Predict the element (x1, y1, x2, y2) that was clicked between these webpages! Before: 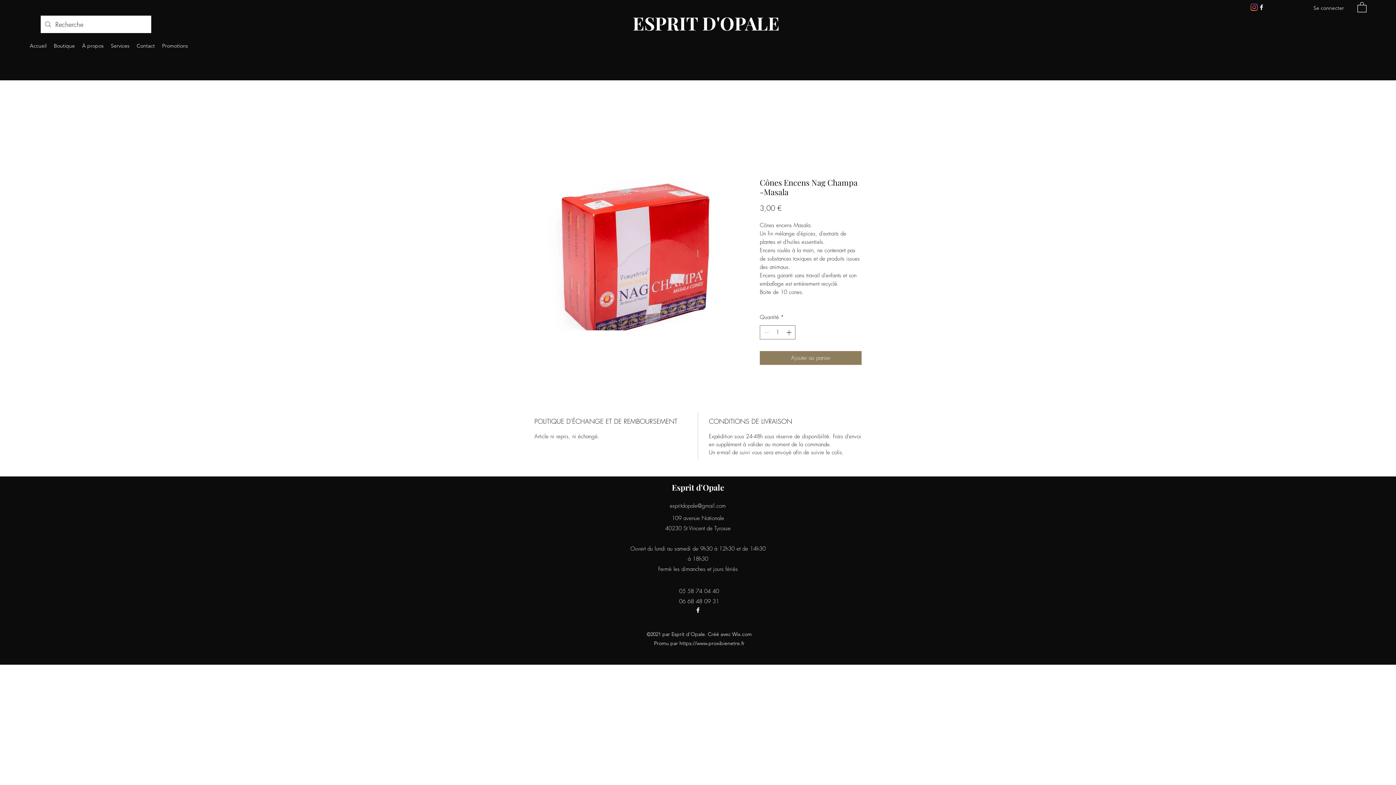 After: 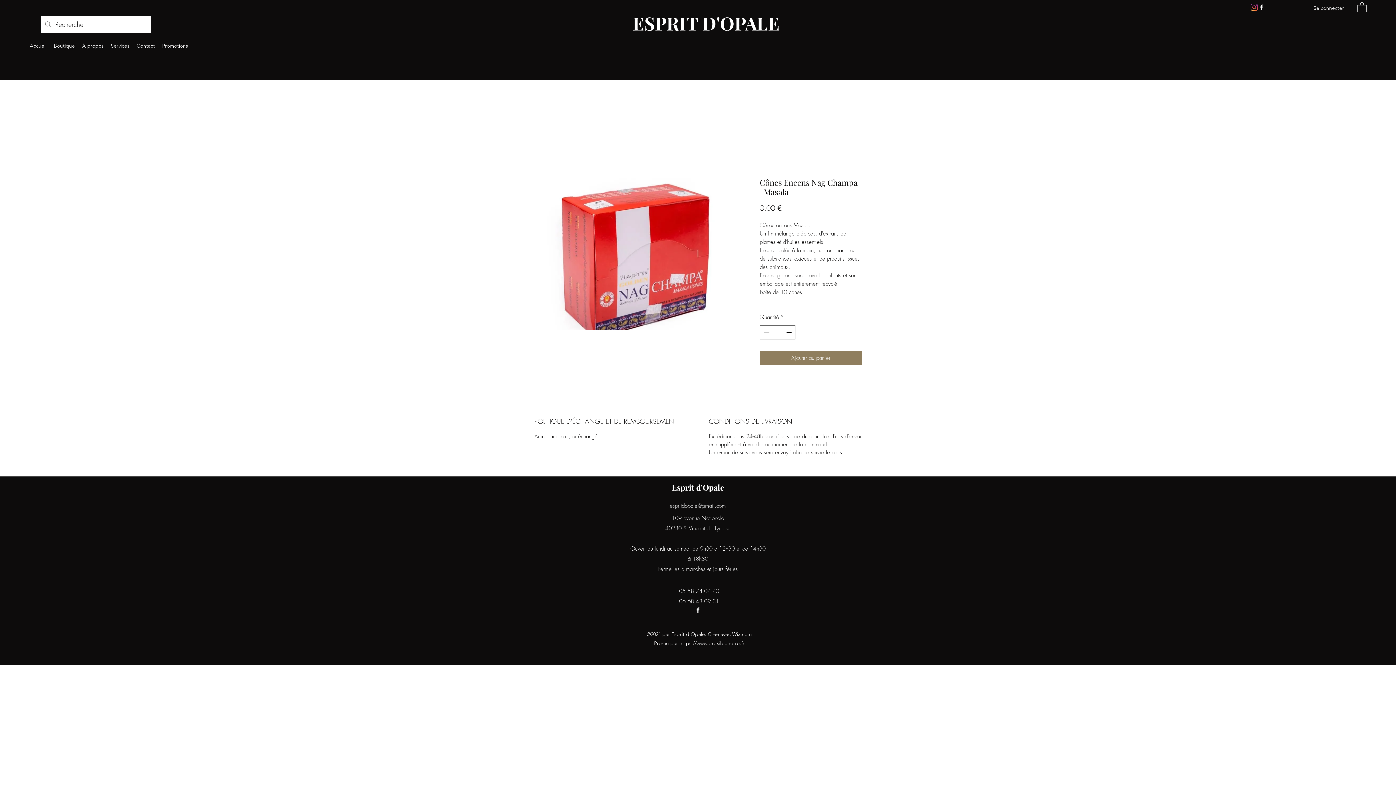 Action: label: Facebook bbox: (694, 606, 701, 614)